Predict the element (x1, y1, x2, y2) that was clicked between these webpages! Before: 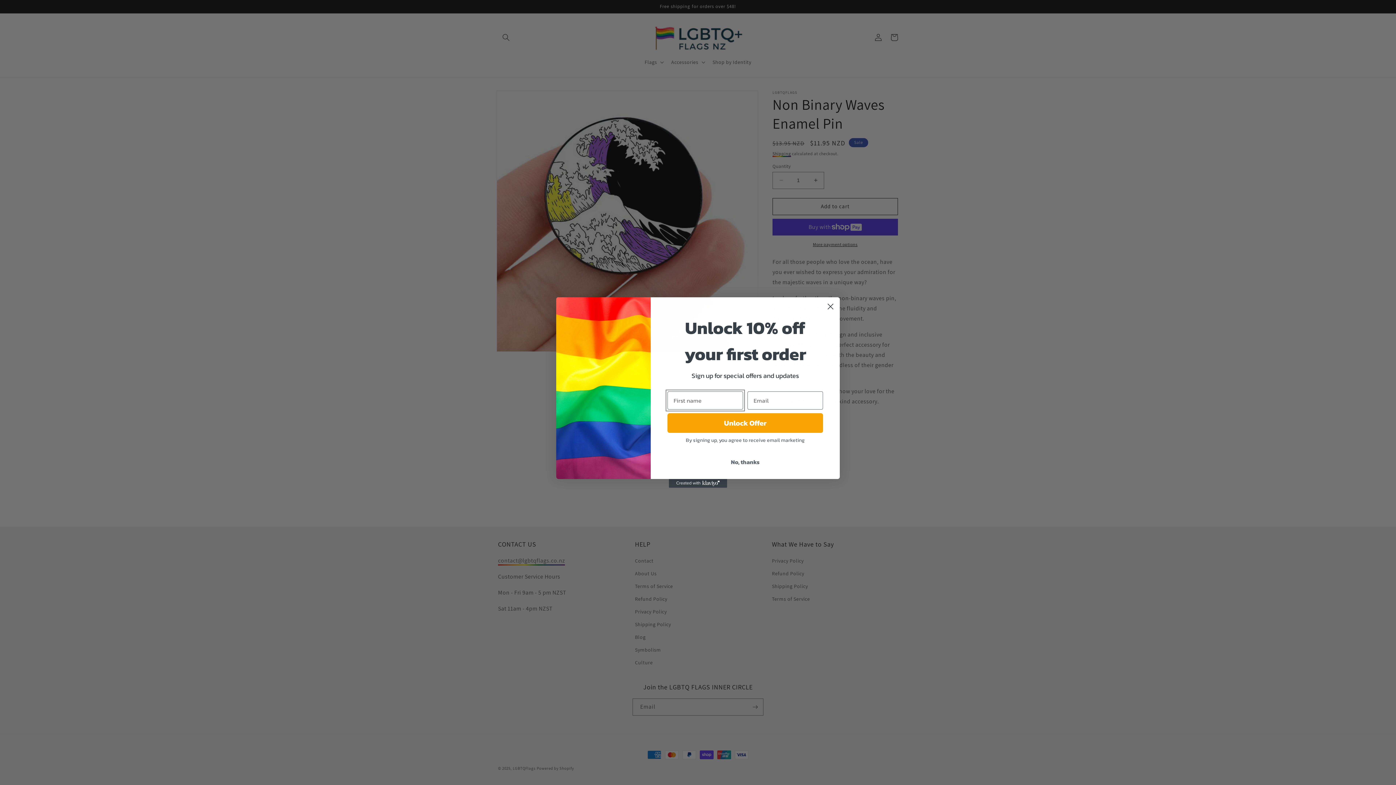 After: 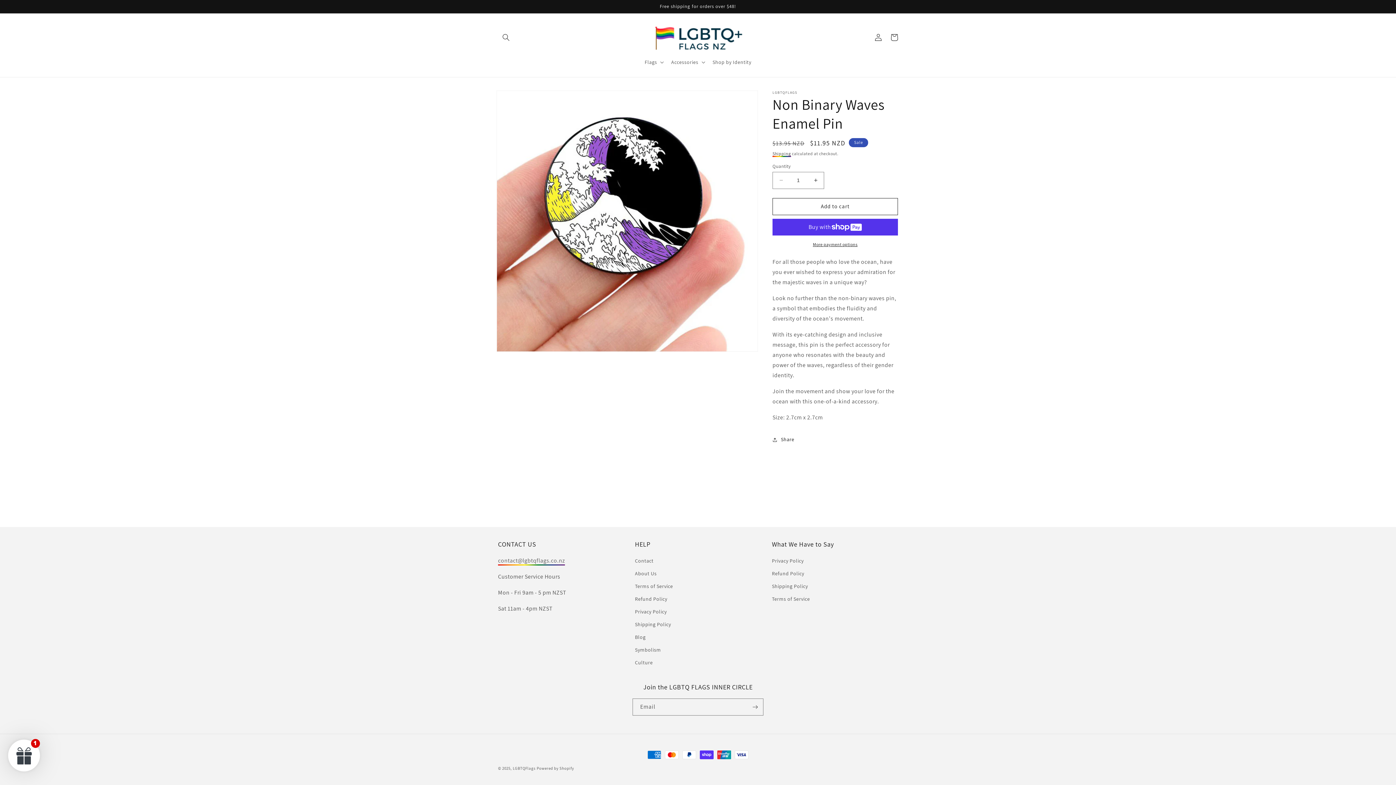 Action: bbox: (667, 455, 823, 469) label: No, thanks